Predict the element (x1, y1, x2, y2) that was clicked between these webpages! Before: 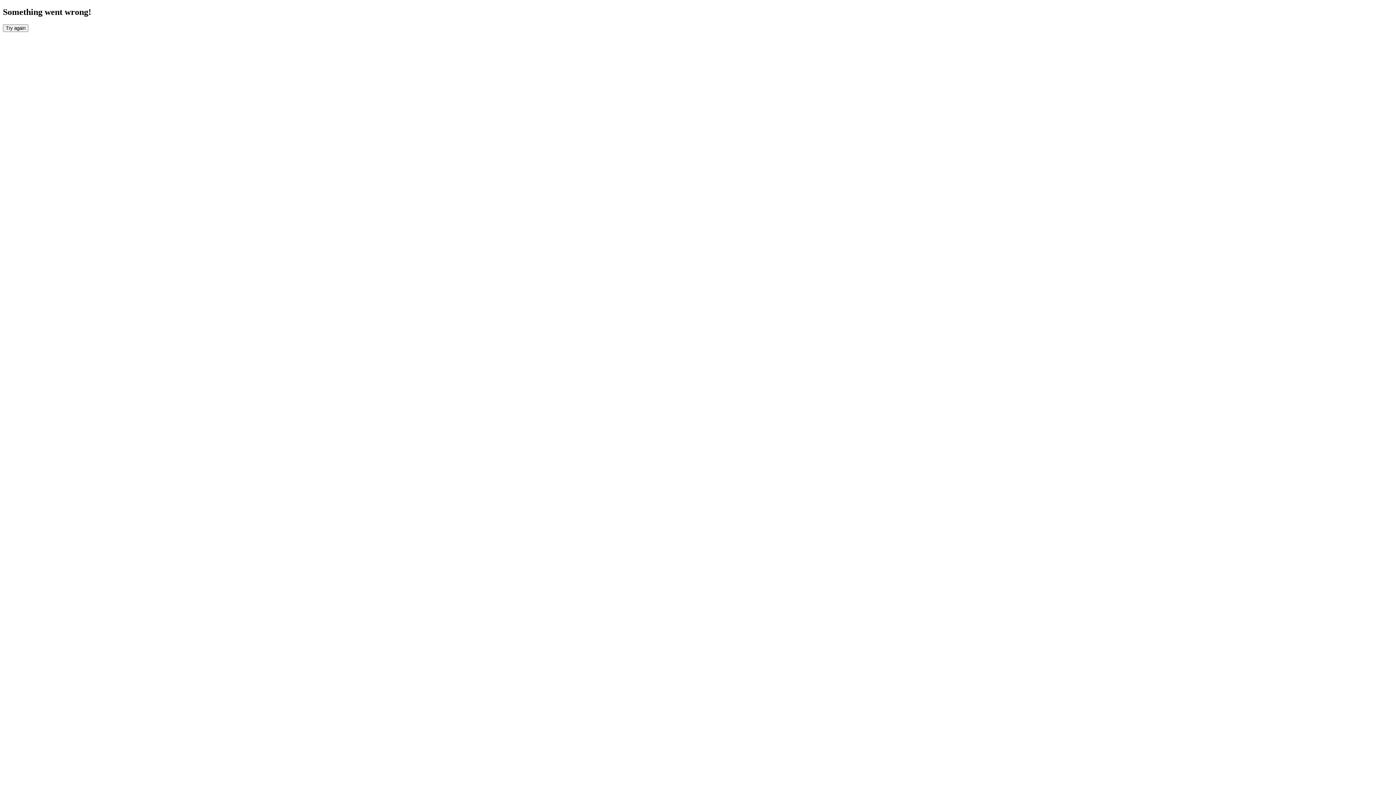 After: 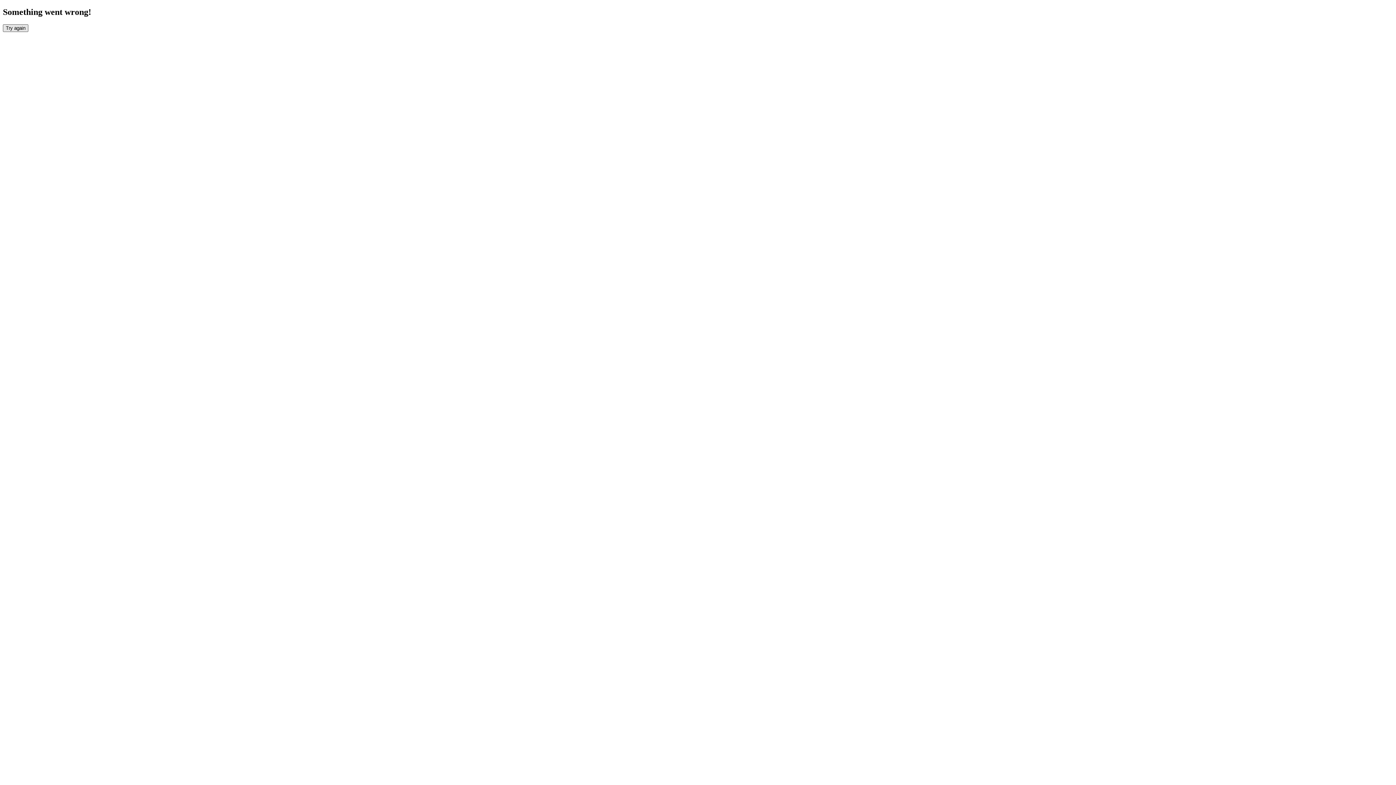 Action: bbox: (2, 24, 28, 31) label: Try again